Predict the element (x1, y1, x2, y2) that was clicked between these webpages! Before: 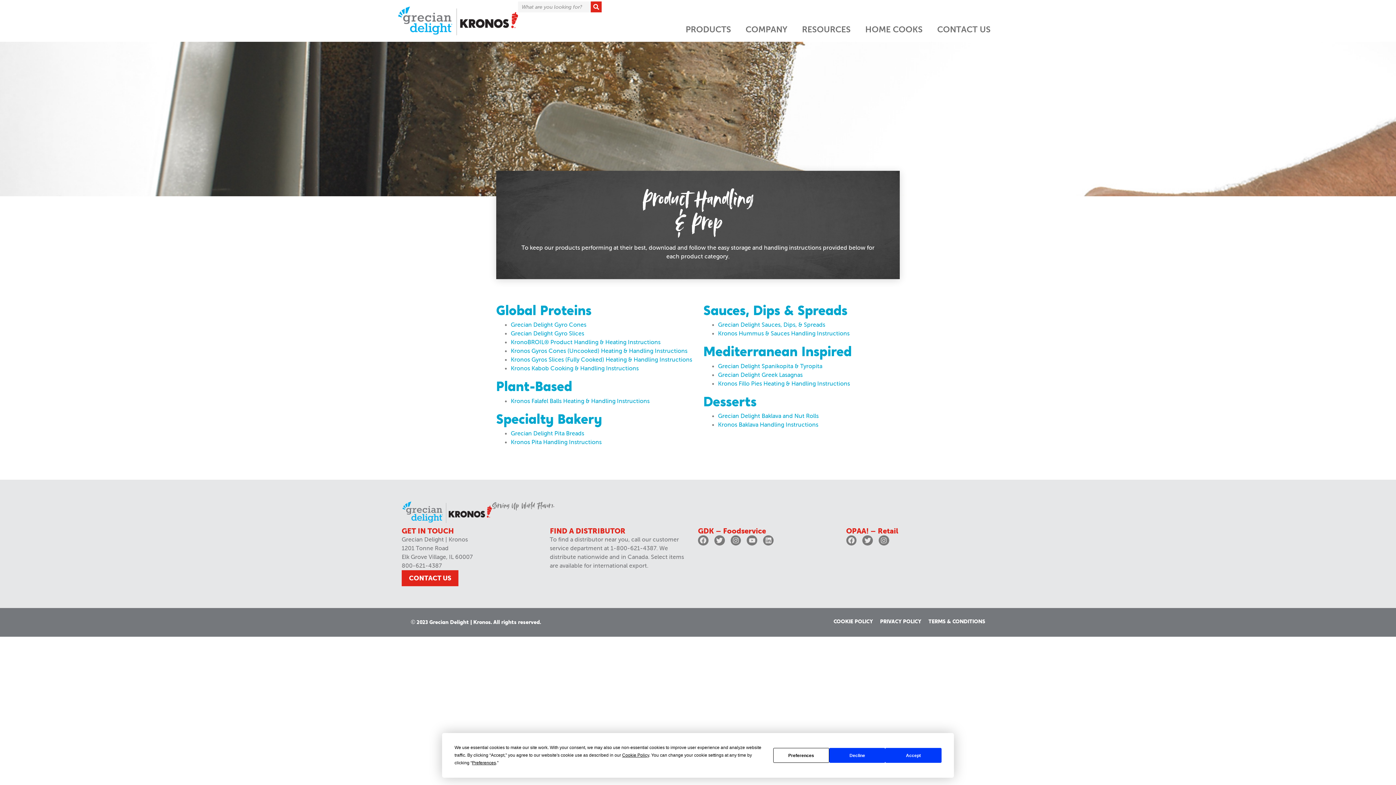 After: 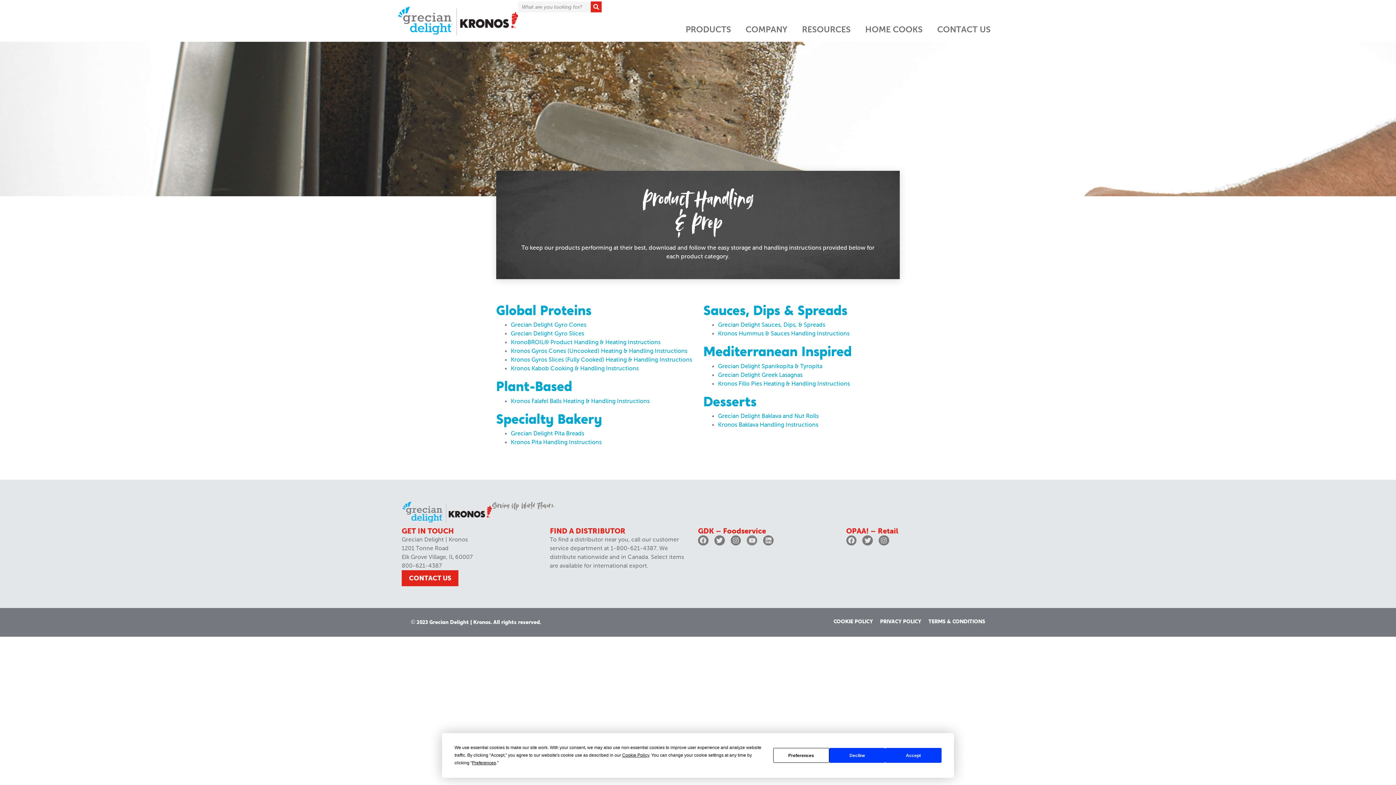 Action: label: Youtube bbox: (747, 535, 757, 545)